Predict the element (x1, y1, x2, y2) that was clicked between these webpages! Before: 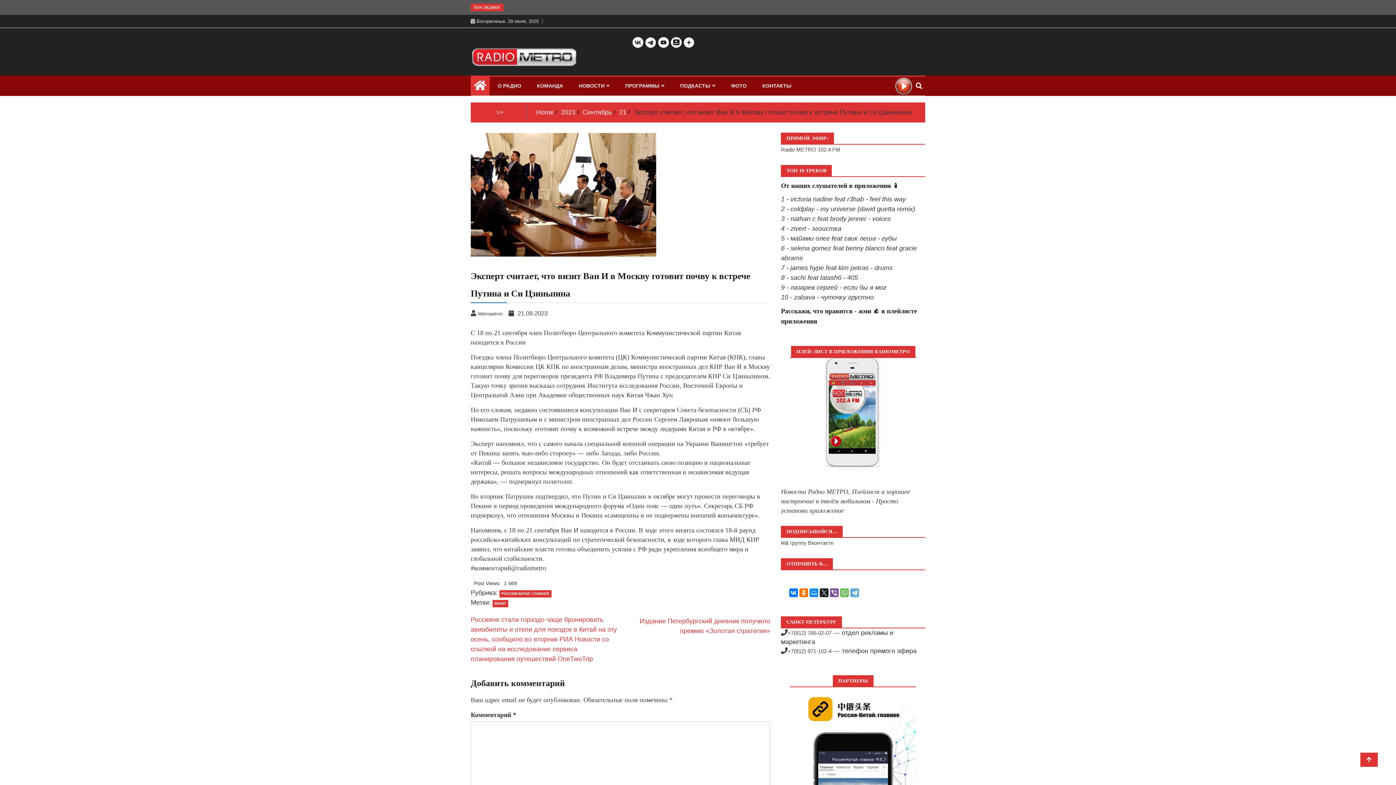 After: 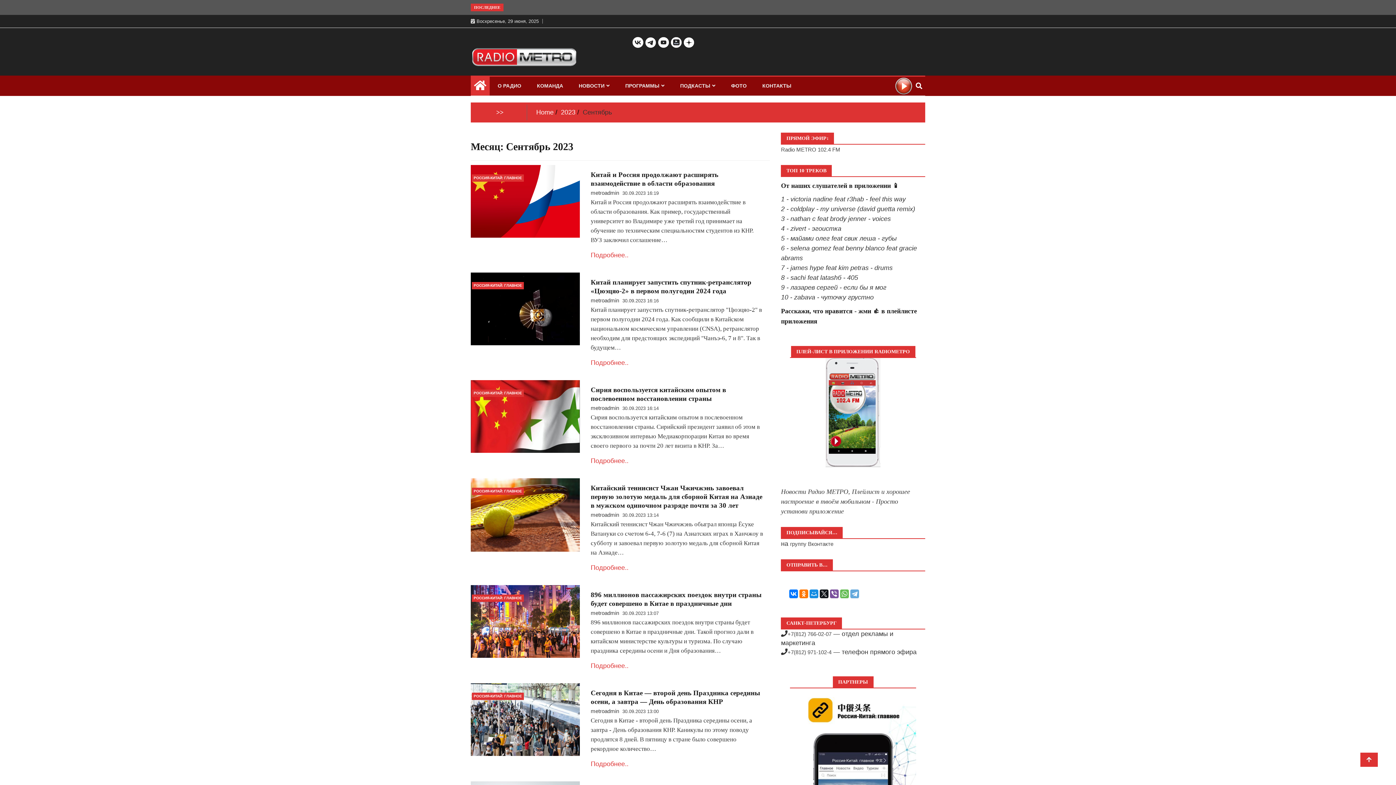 Action: bbox: (582, 108, 612, 116) label: Сентябрь